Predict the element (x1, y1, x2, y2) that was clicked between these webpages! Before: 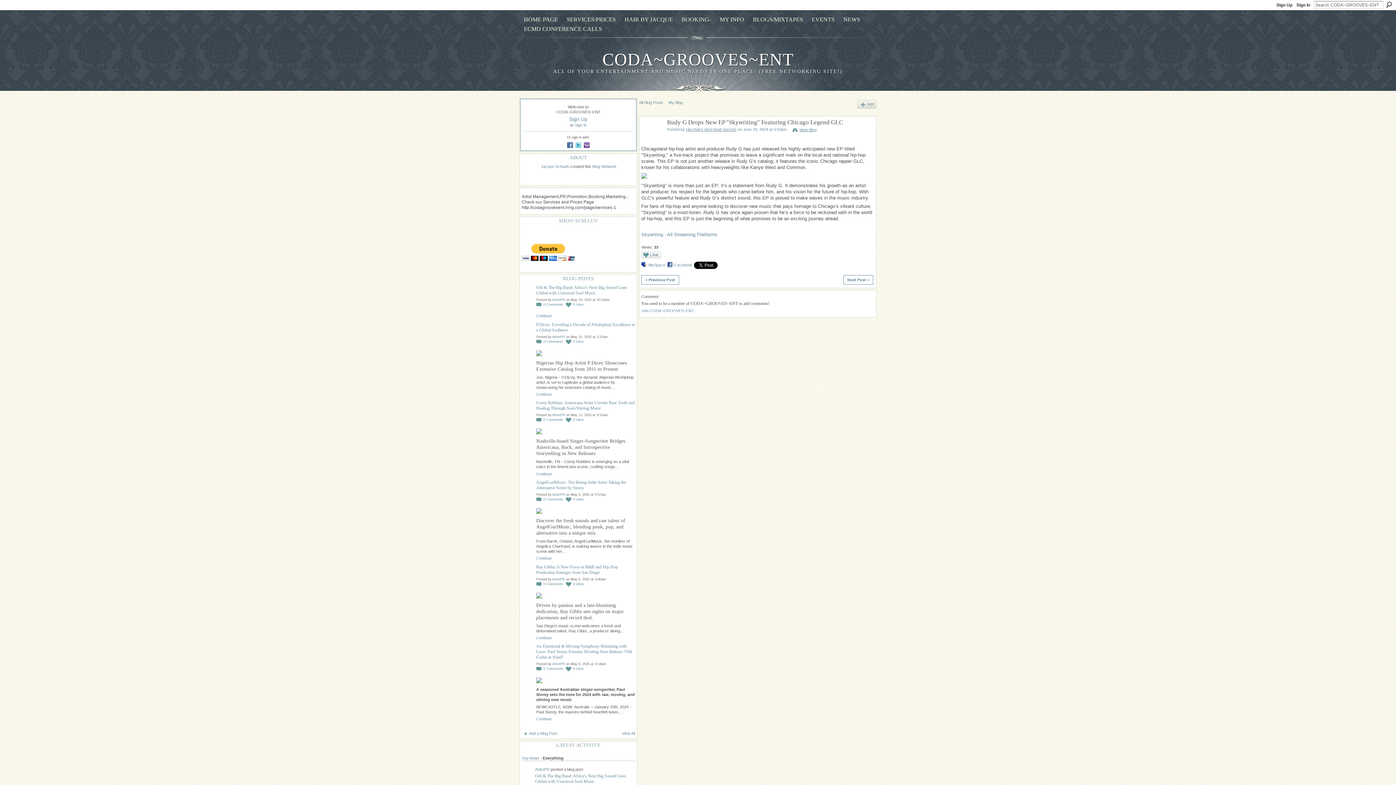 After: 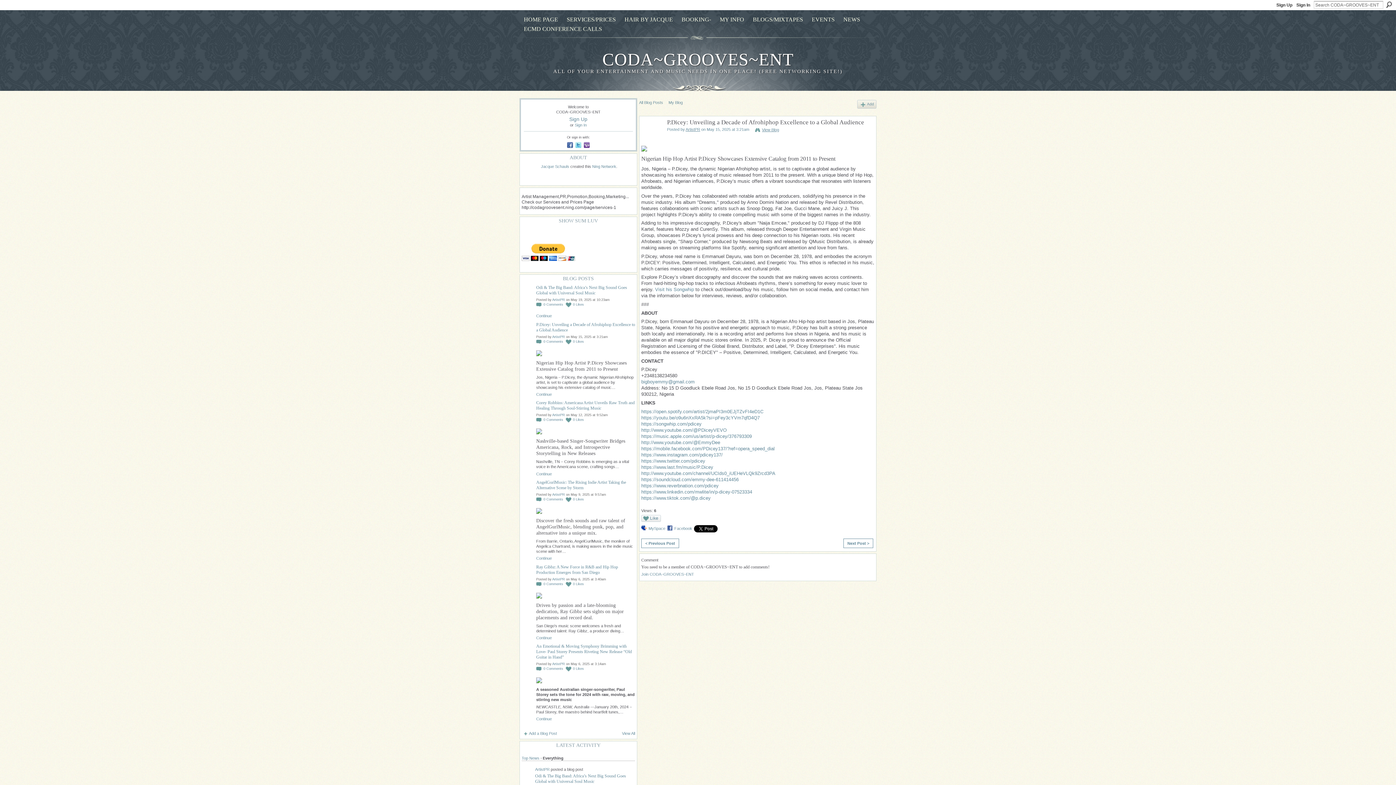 Action: bbox: (536, 392, 552, 396) label: Continue